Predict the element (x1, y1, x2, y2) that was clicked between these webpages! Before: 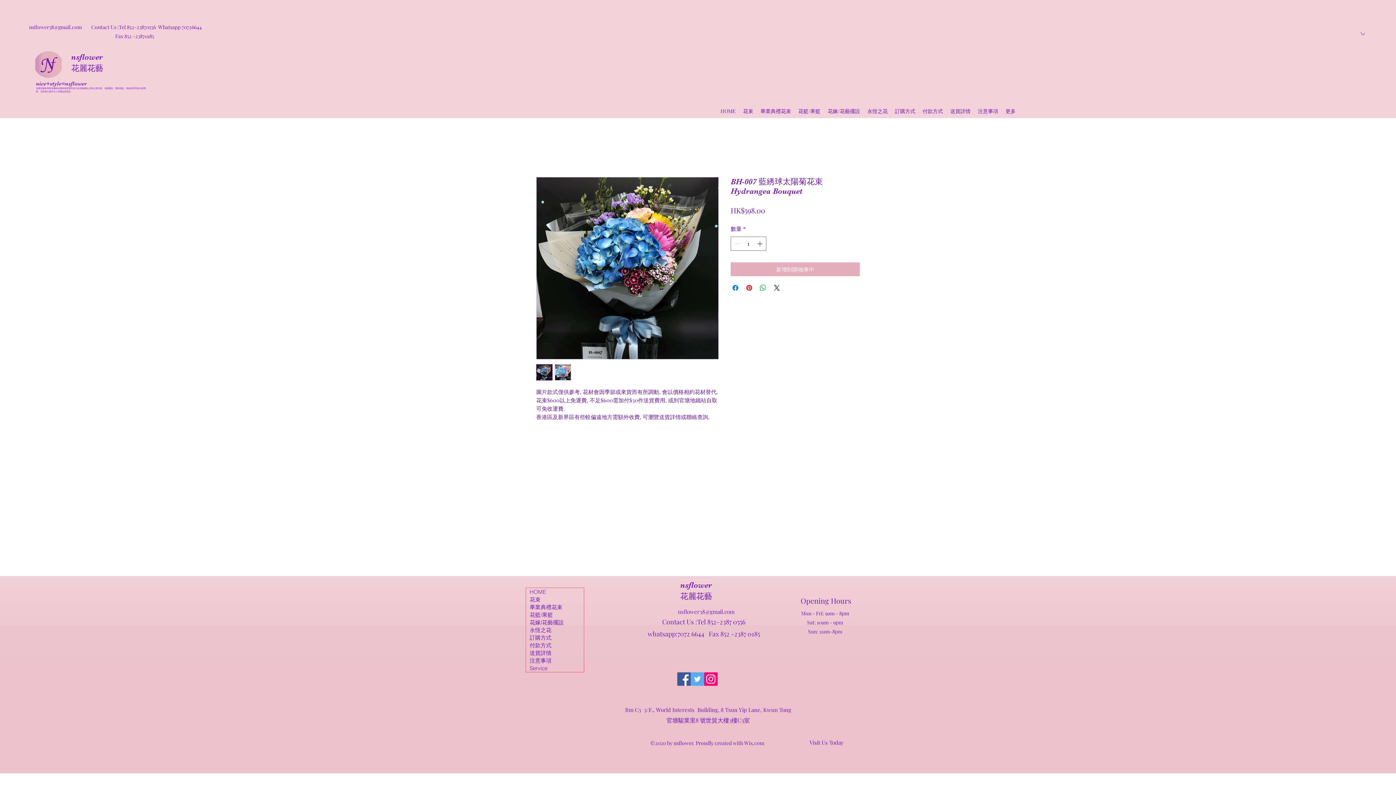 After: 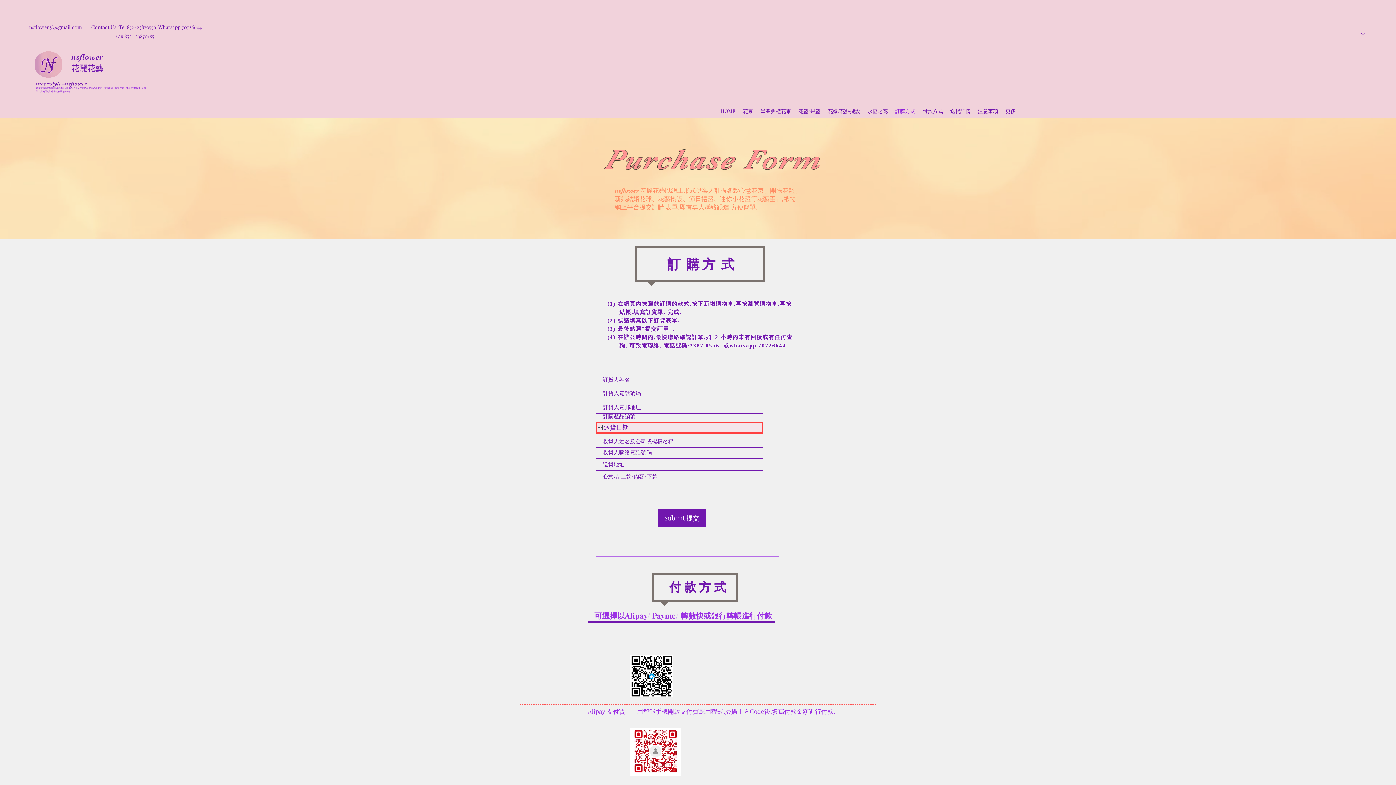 Action: bbox: (526, 634, 584, 641) label: 訂購方式